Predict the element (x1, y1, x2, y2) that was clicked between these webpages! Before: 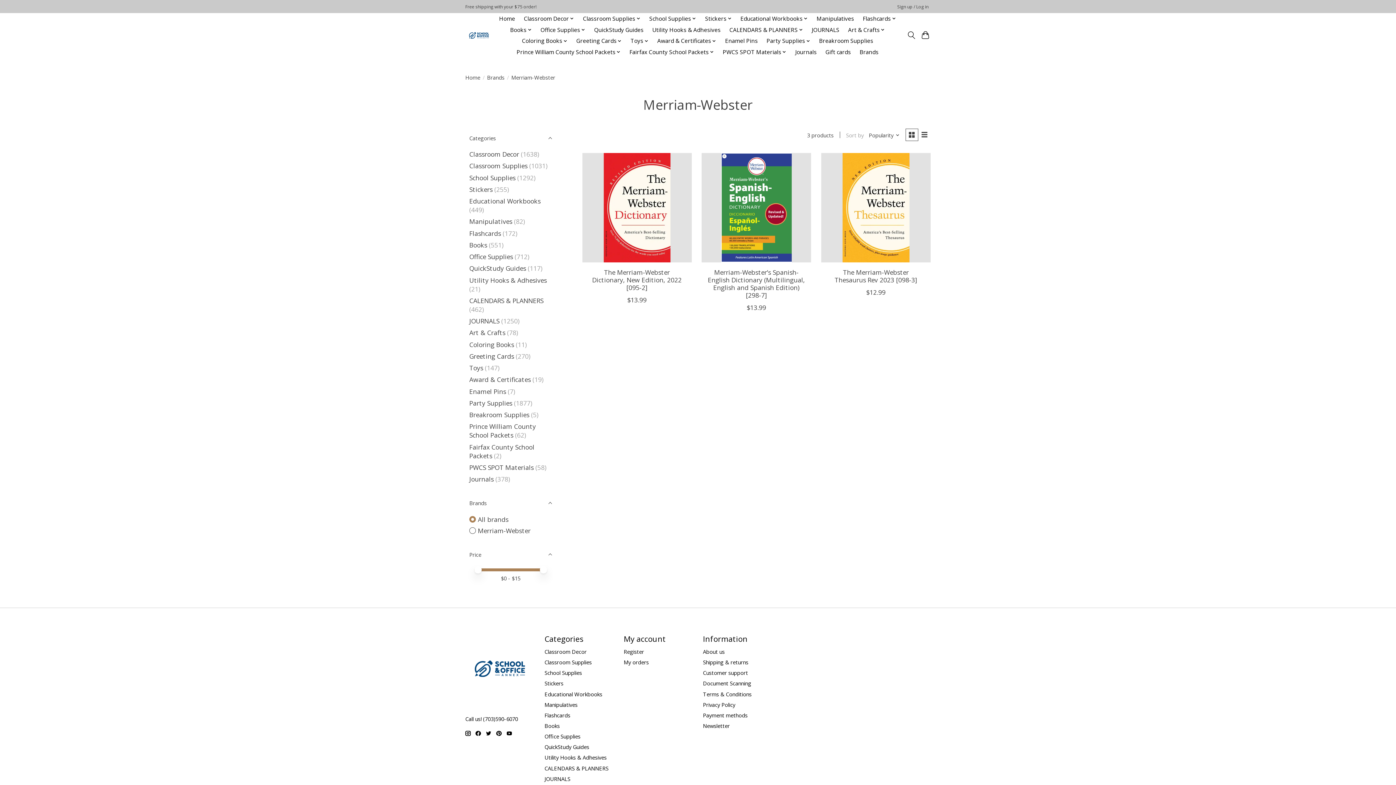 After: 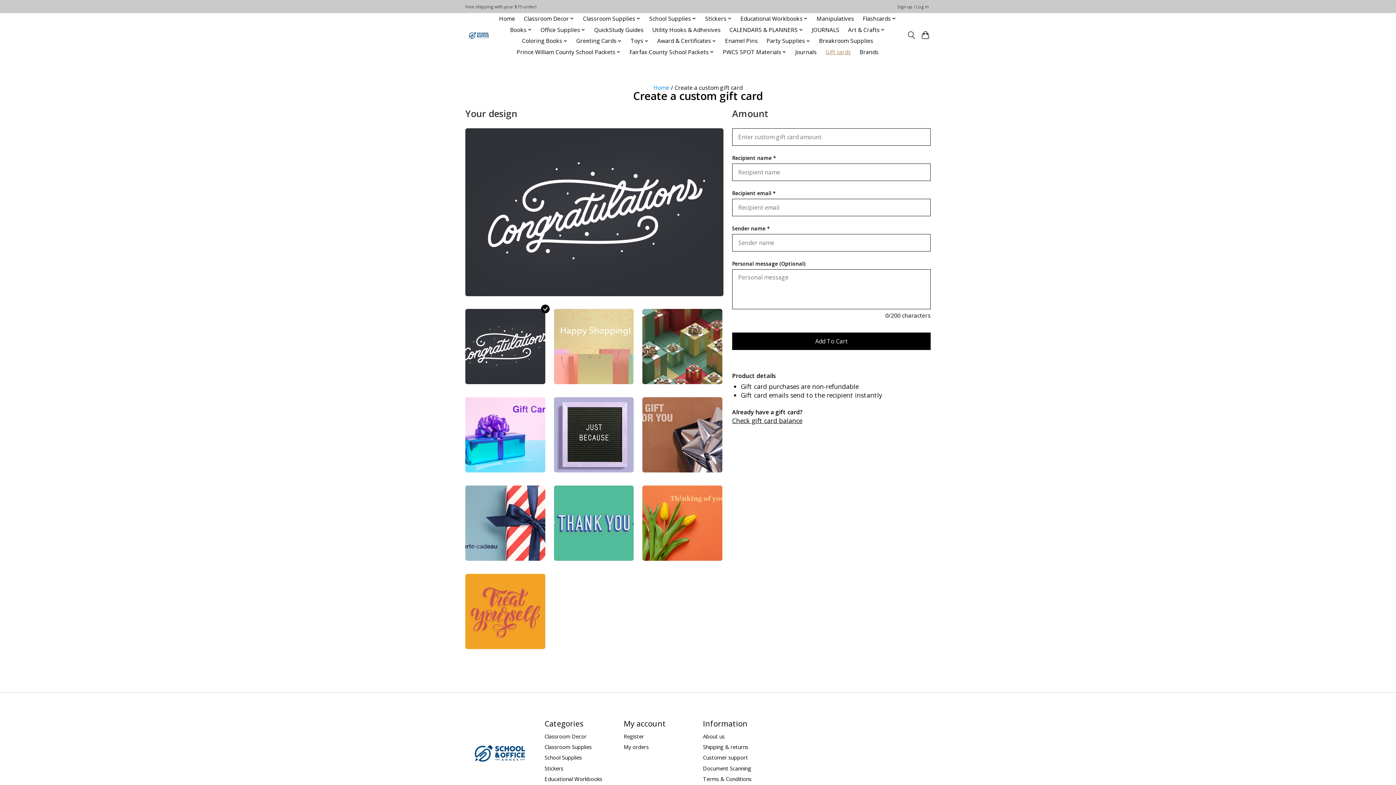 Action: bbox: (823, 46, 853, 57) label: Gift cards